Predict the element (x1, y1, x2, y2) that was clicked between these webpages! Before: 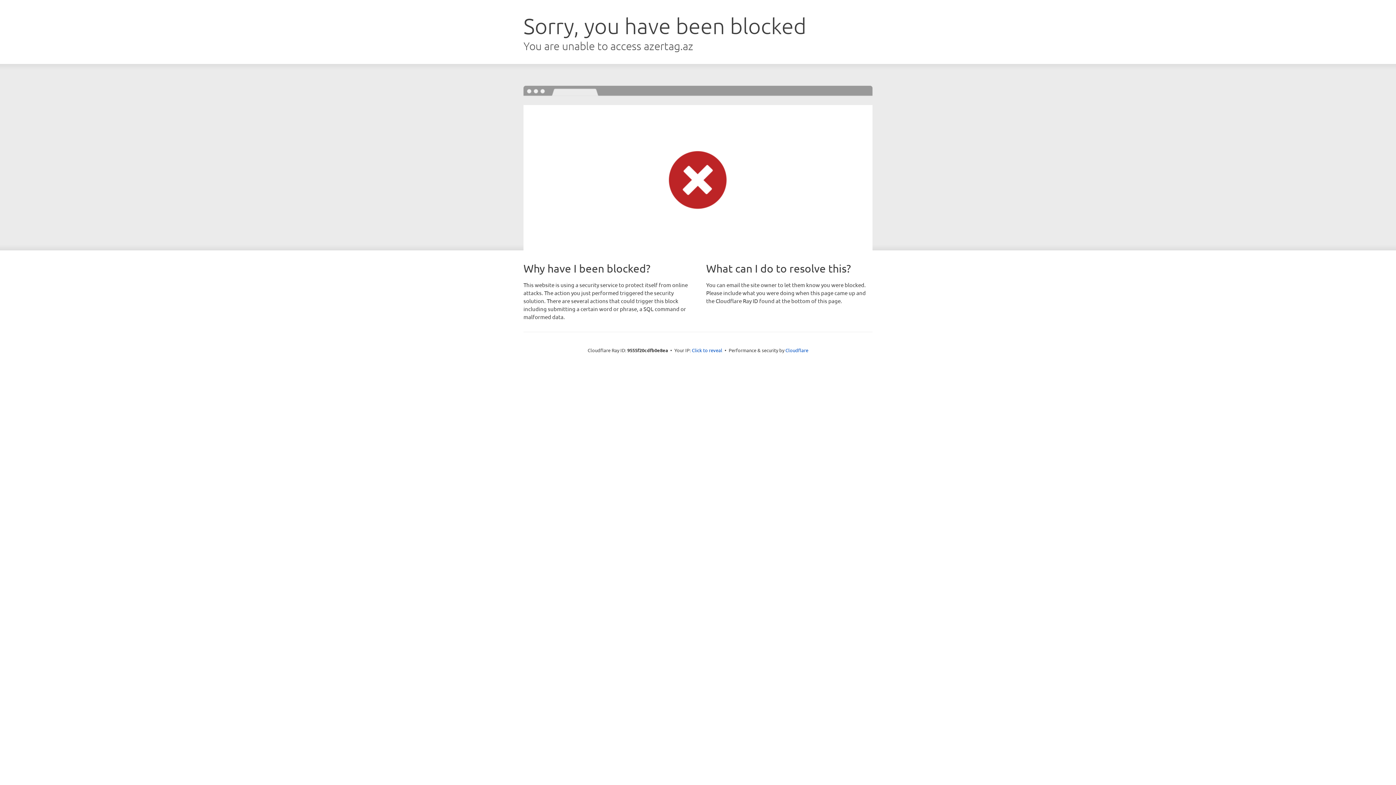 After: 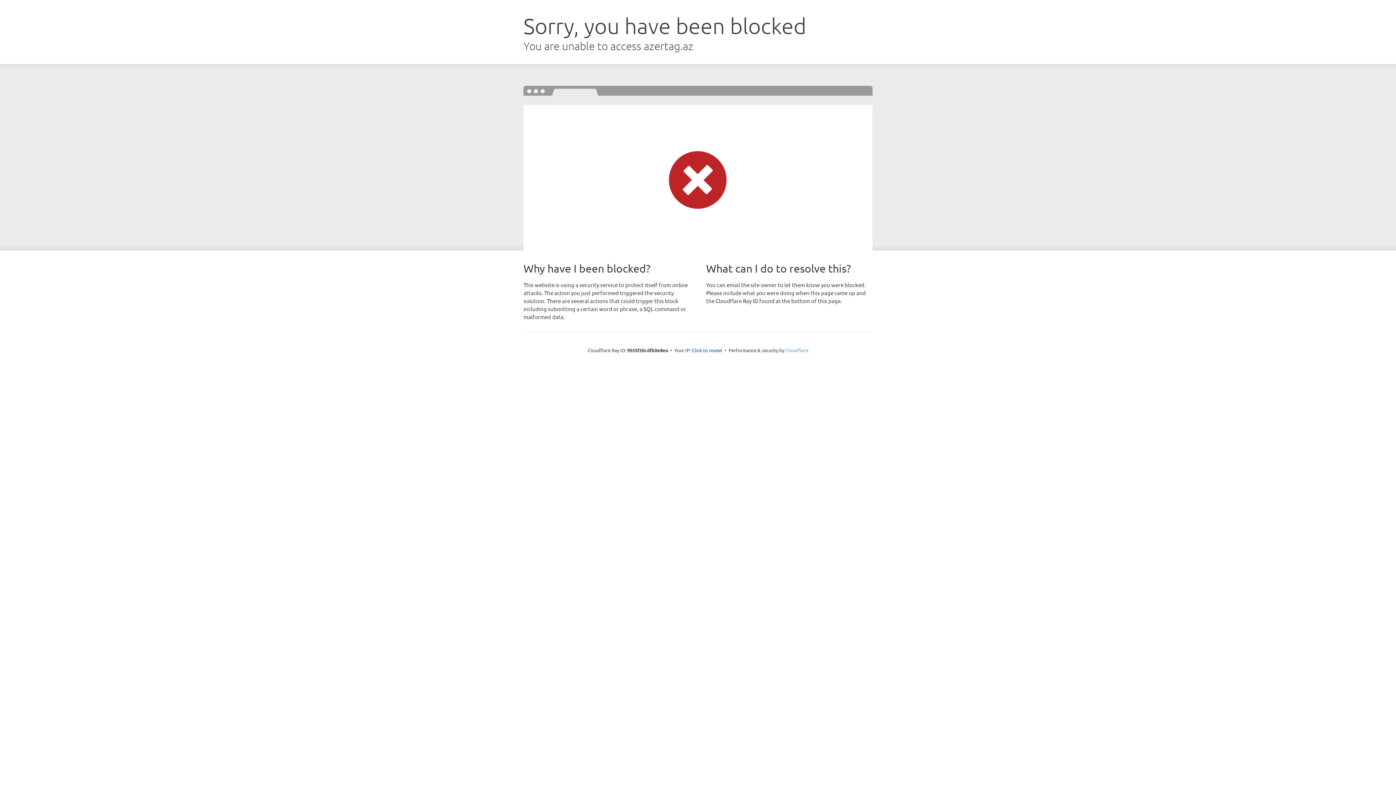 Action: bbox: (785, 347, 808, 353) label: Cloudflare